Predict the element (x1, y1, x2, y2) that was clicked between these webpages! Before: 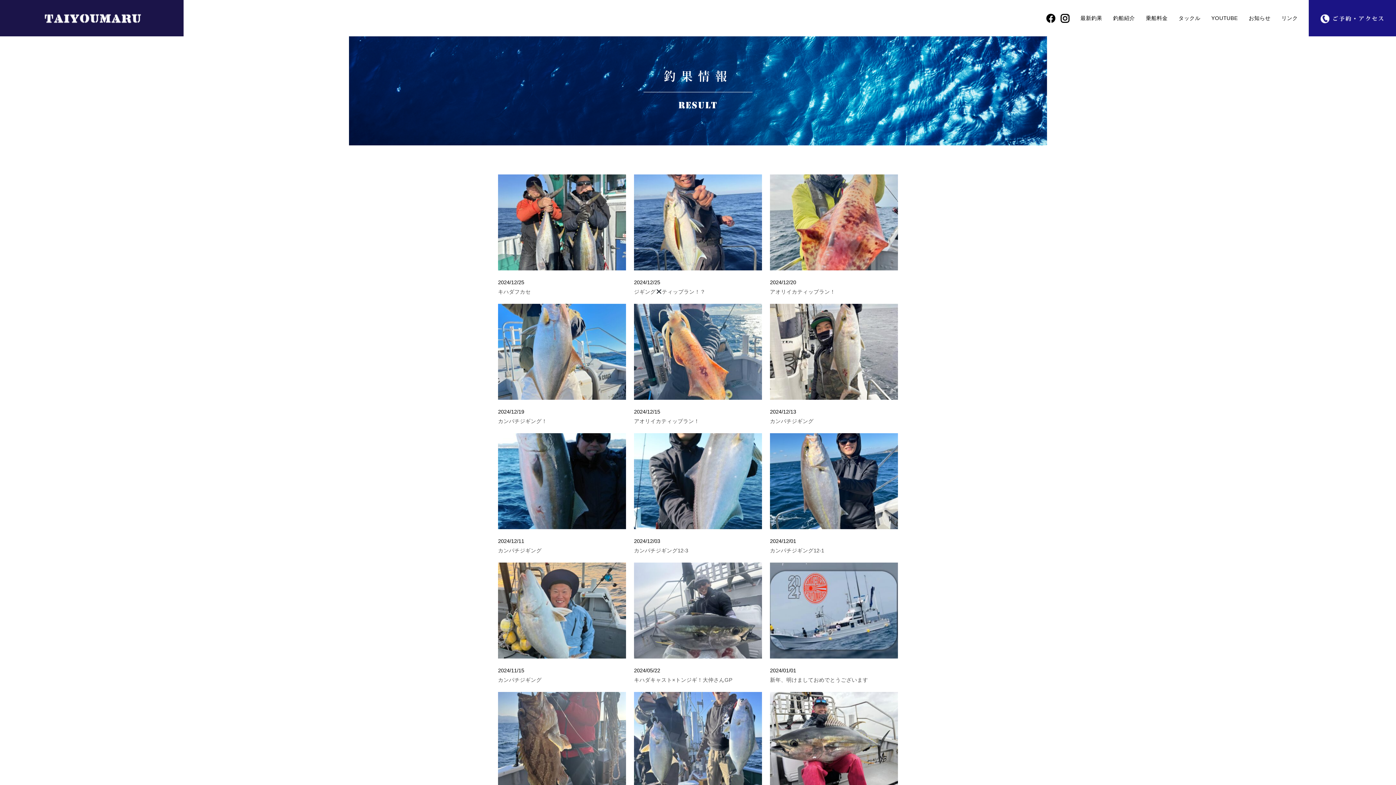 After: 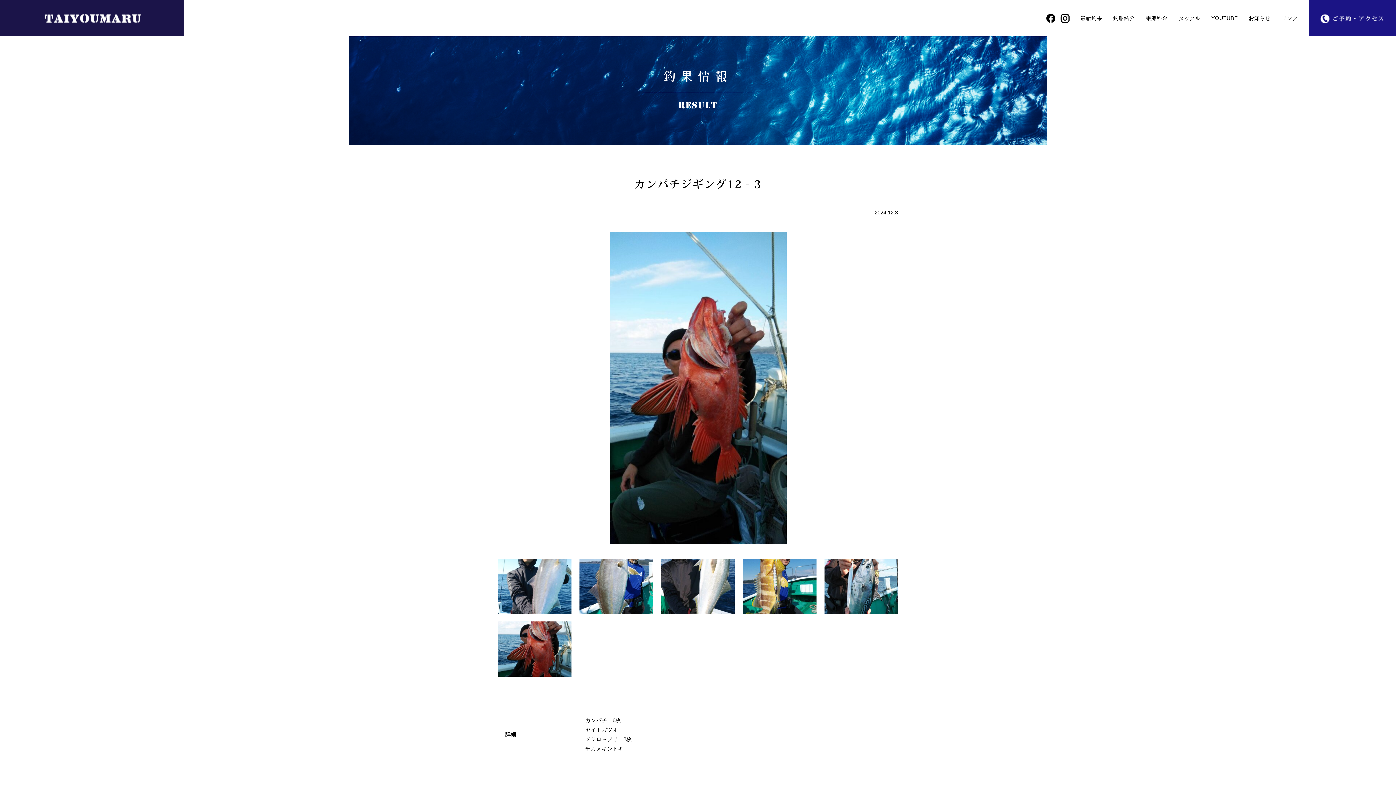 Action: bbox: (634, 478, 762, 483)